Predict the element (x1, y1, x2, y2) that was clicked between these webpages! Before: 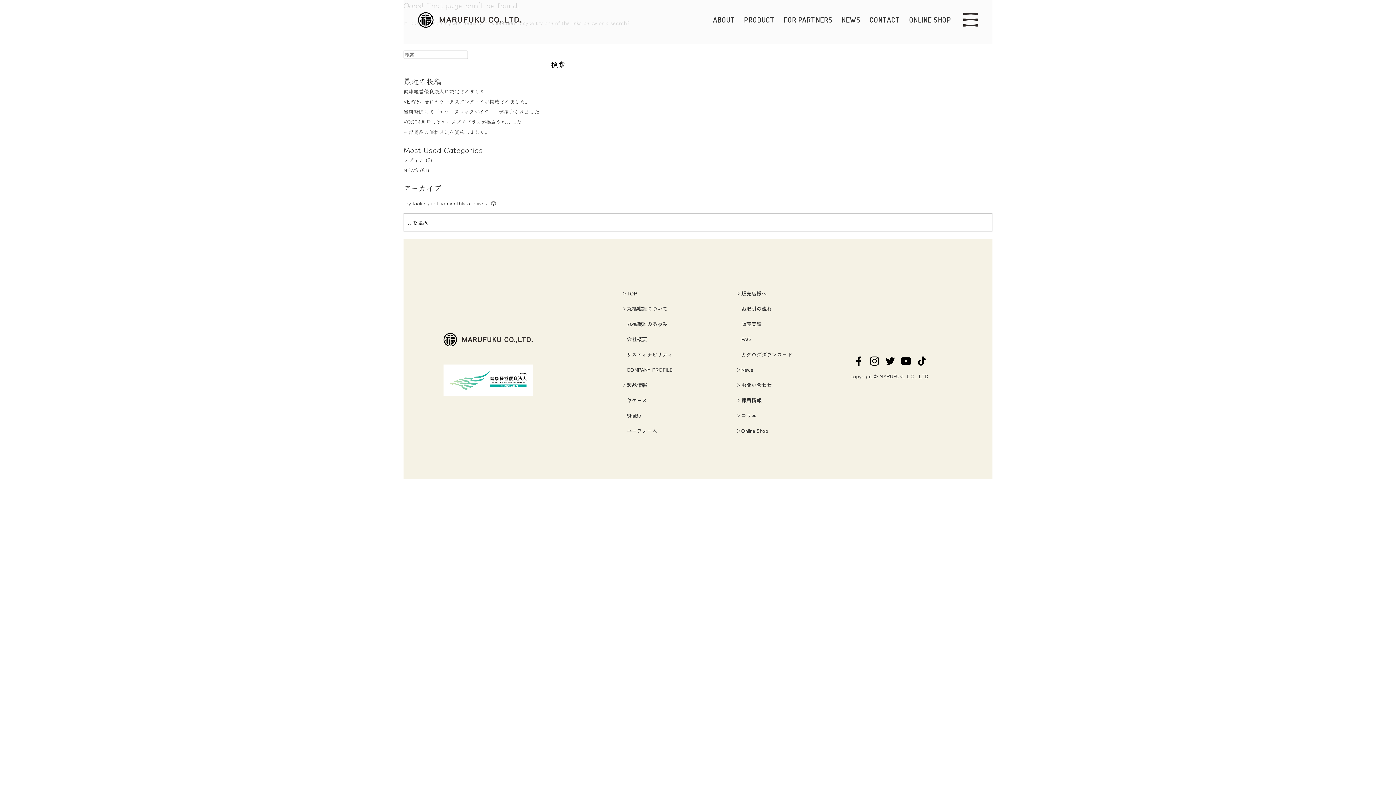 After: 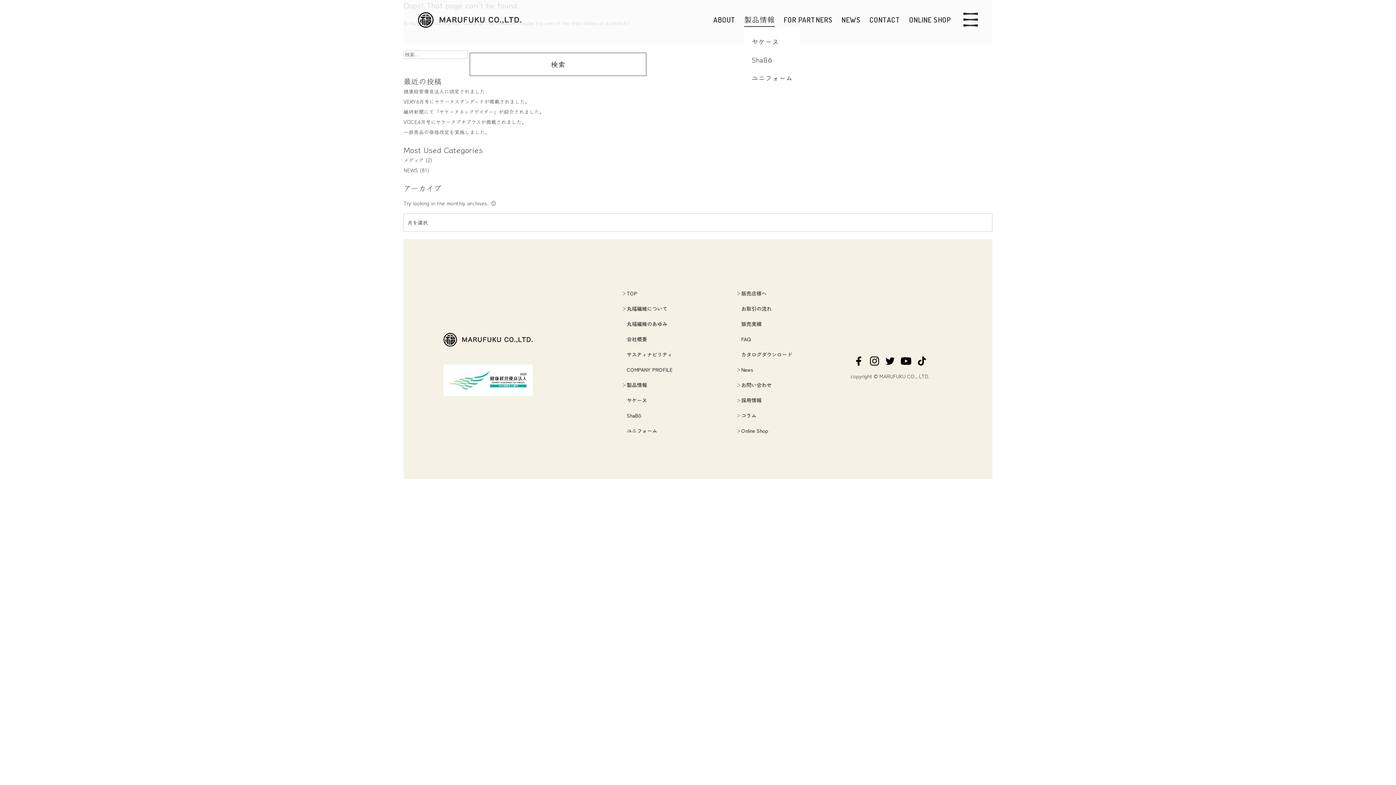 Action: label: PRODUCT bbox: (744, 14, 775, 26)